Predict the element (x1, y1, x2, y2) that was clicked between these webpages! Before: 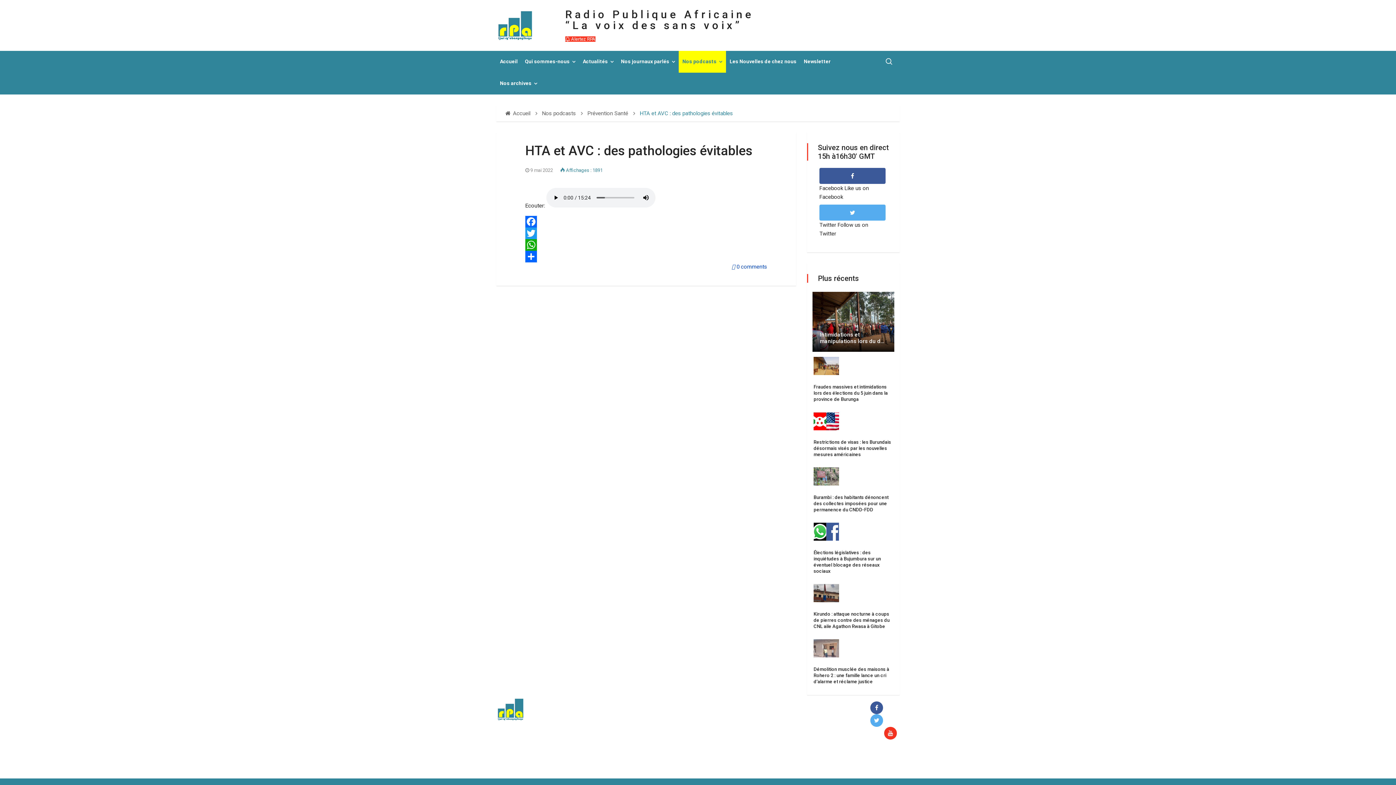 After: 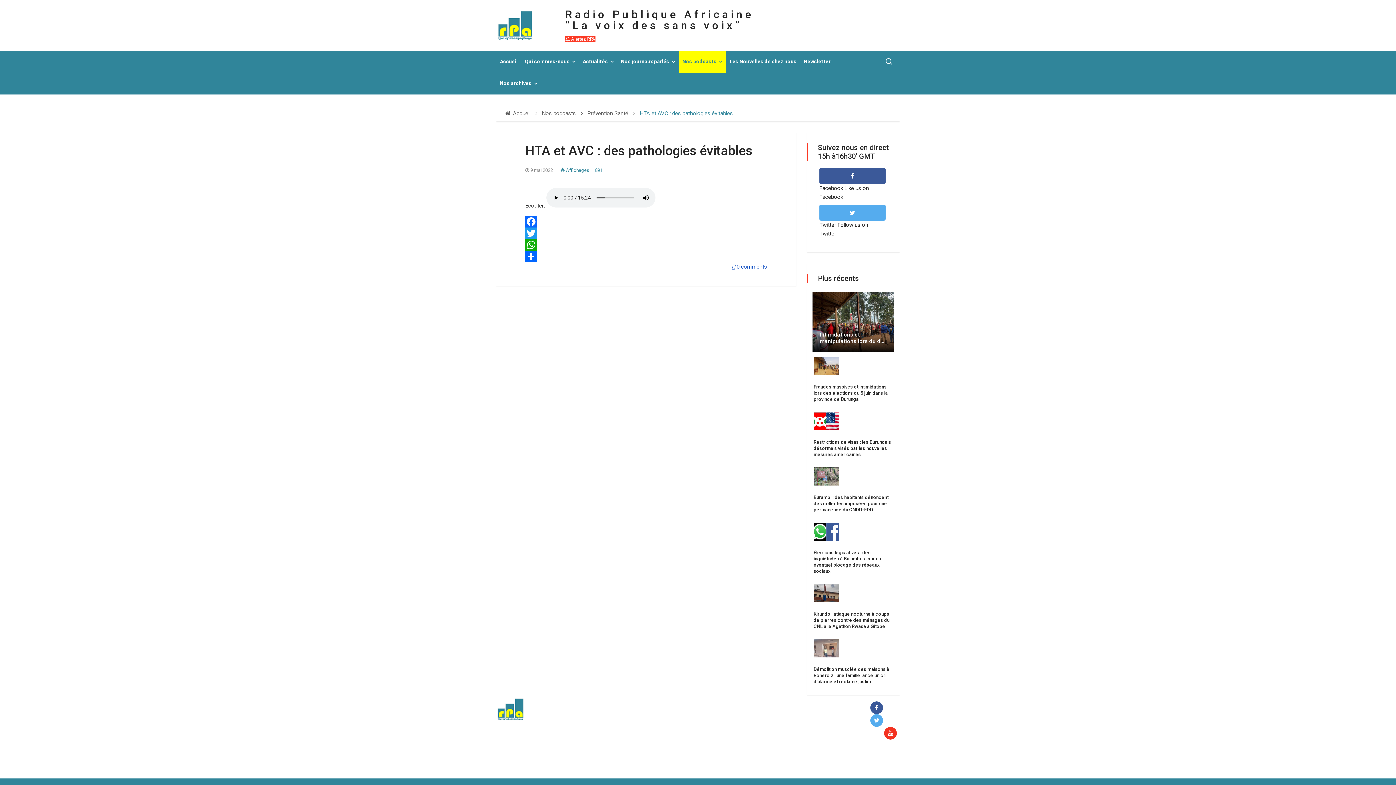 Action: bbox: (525, 216, 767, 227) label: Facebook